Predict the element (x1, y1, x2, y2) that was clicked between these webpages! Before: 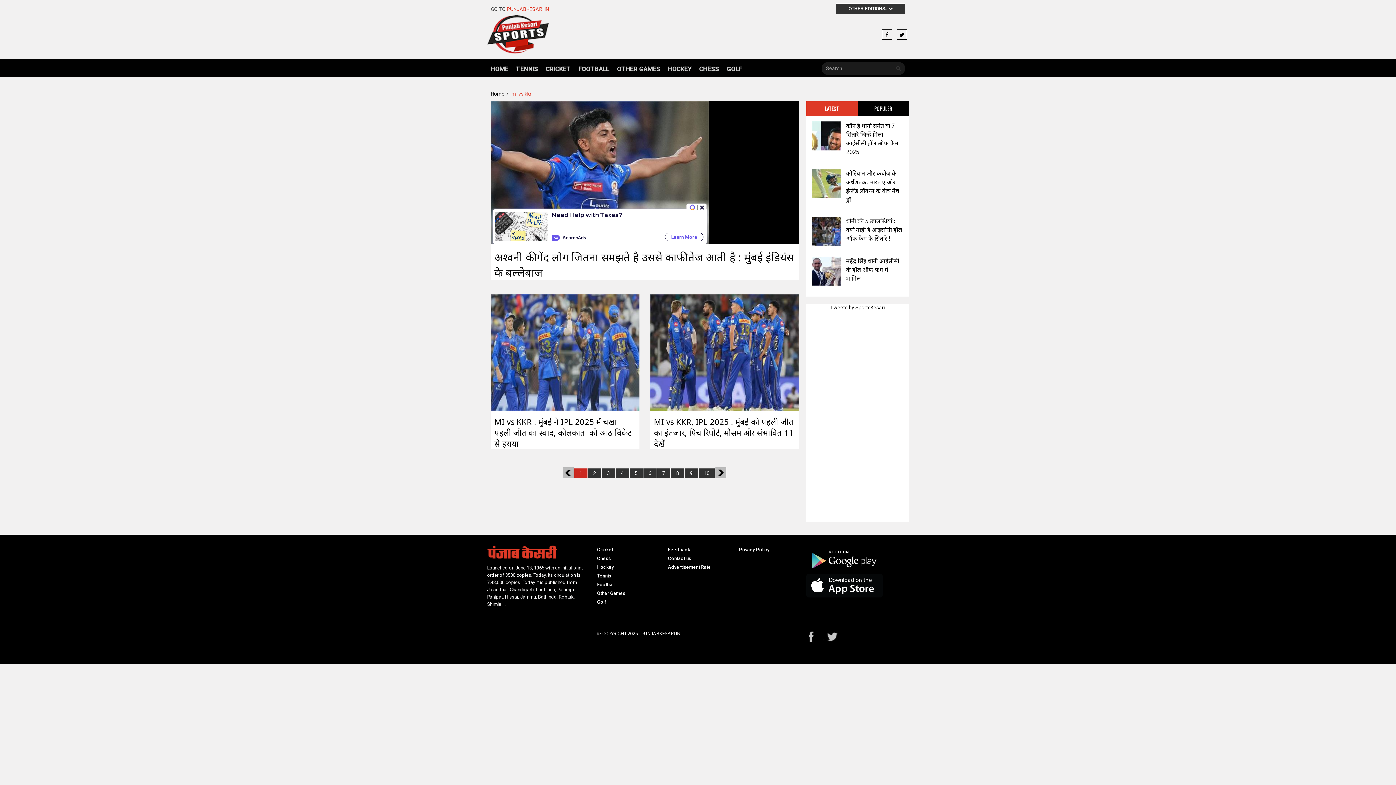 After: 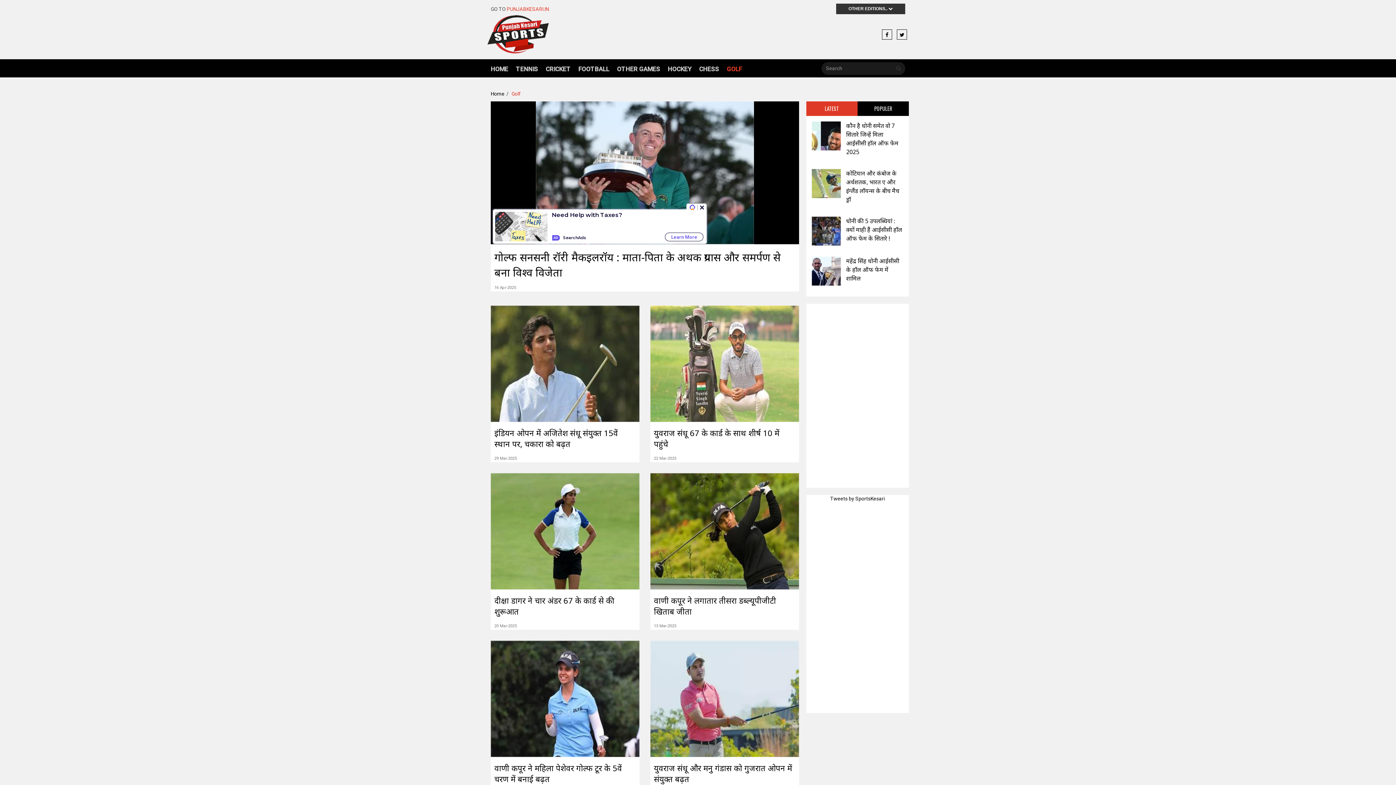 Action: label: Golf bbox: (597, 598, 626, 606)